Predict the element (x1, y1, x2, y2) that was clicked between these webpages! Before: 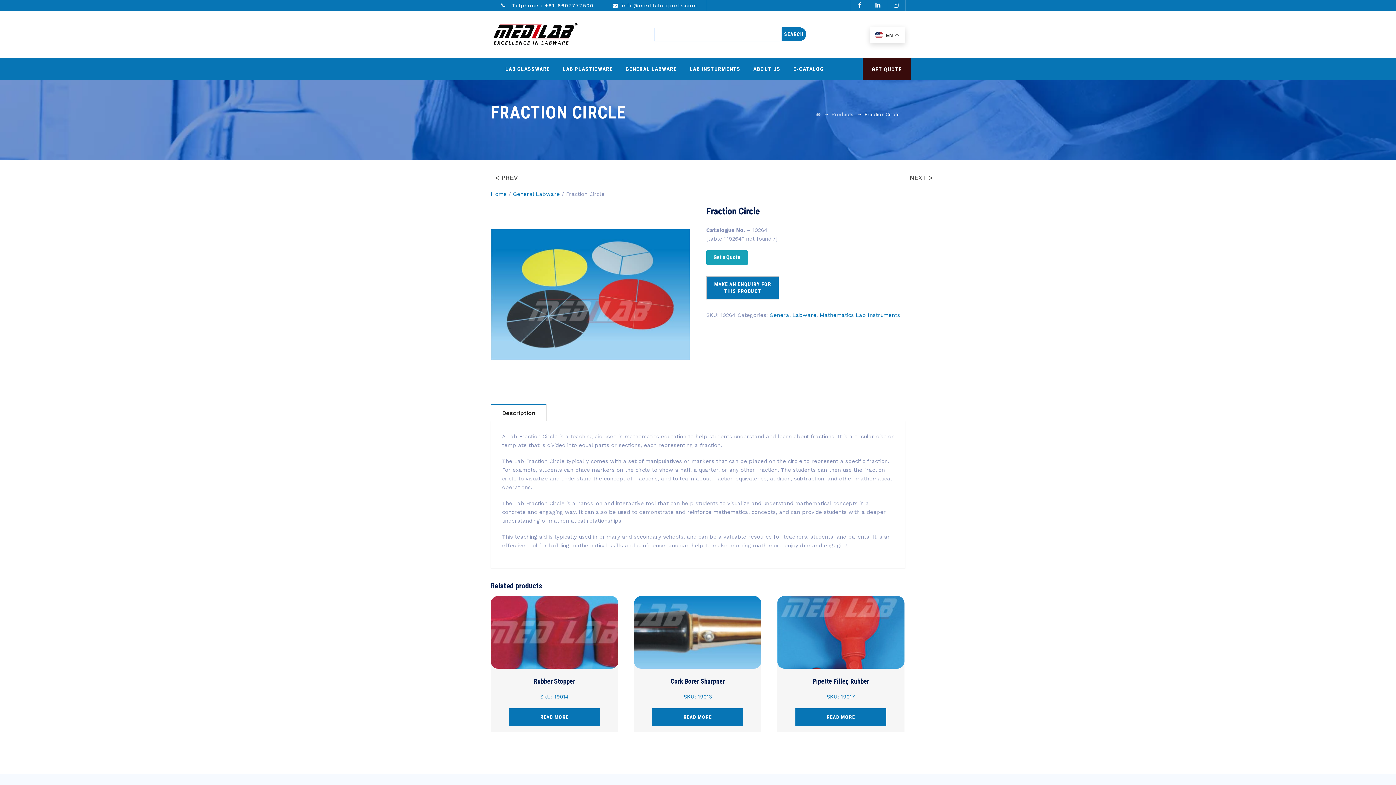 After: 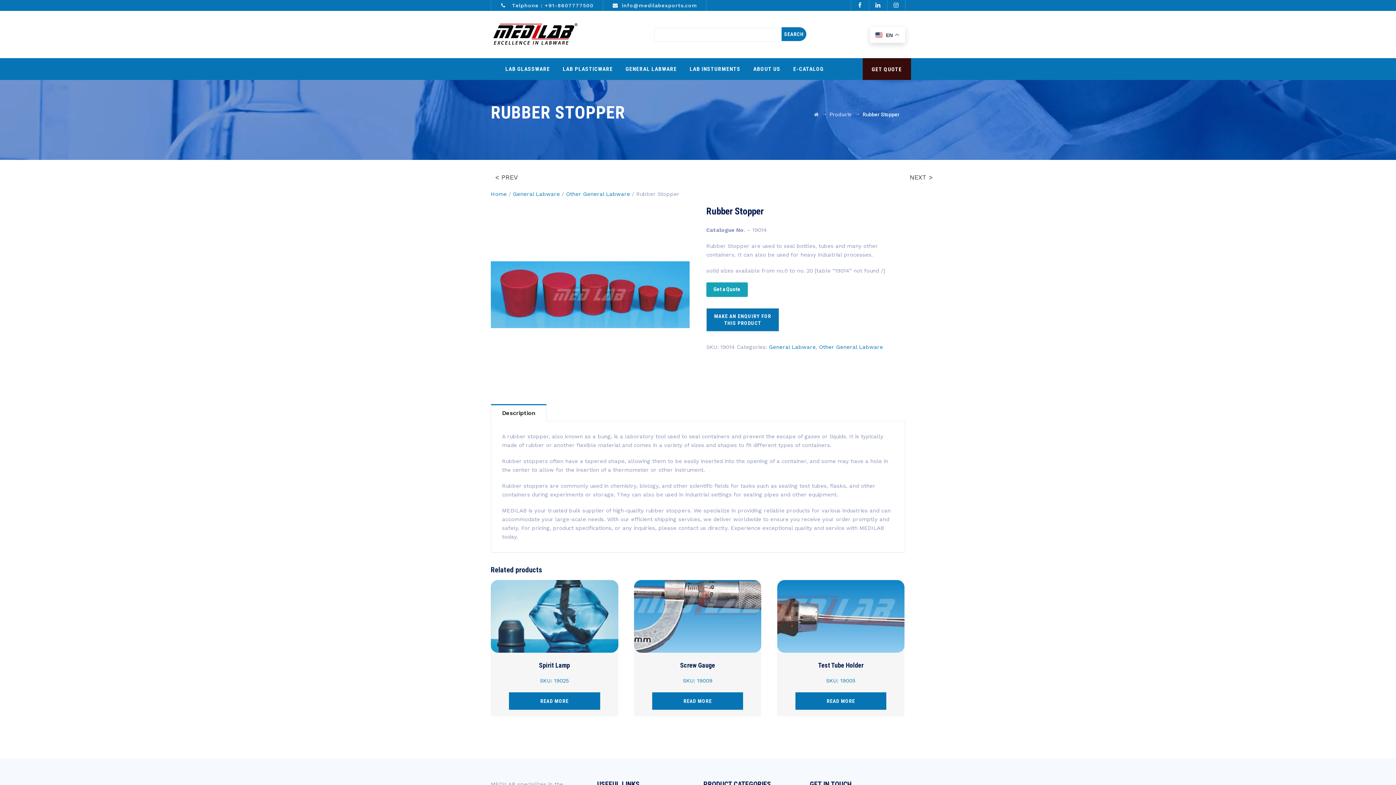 Action: bbox: (509, 708, 600, 726) label: Read more about “Rubber Stopper”